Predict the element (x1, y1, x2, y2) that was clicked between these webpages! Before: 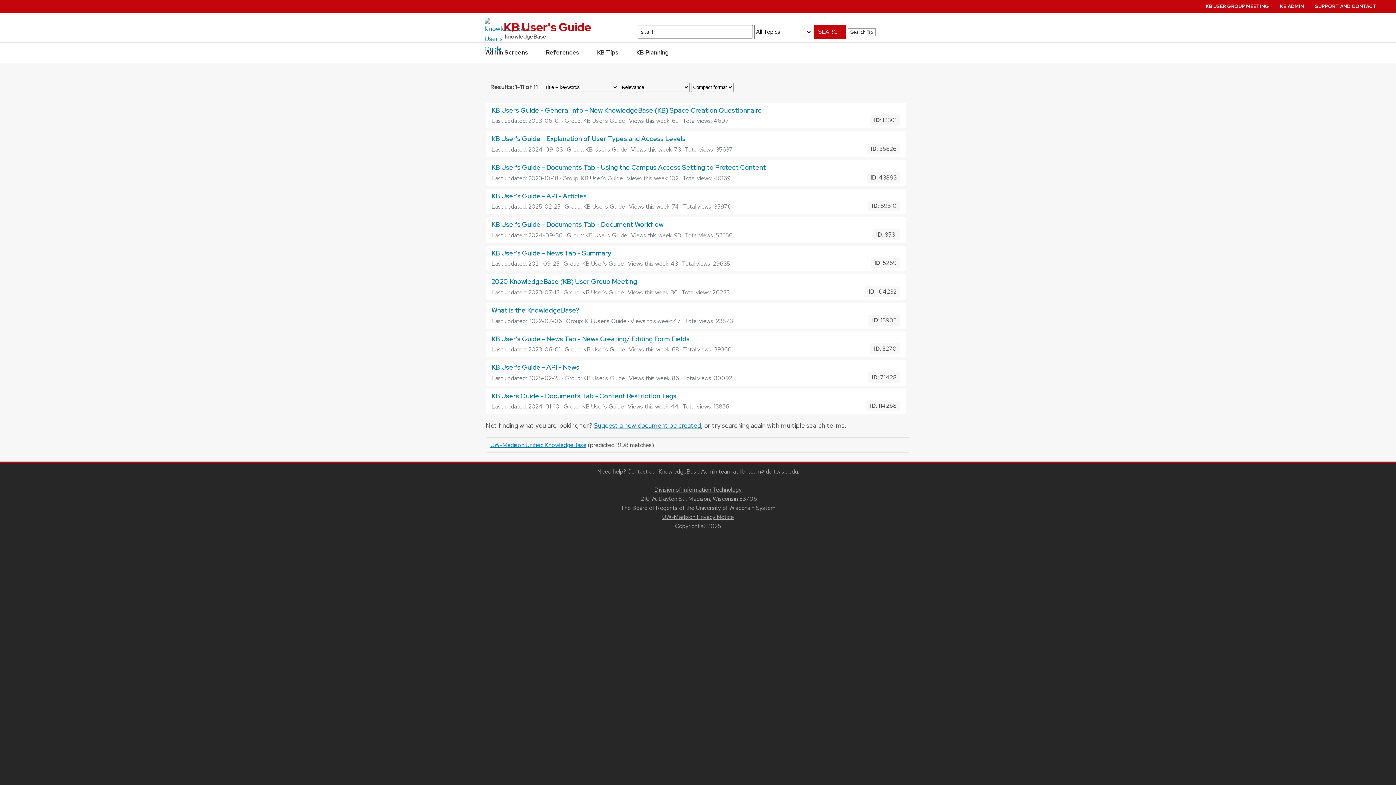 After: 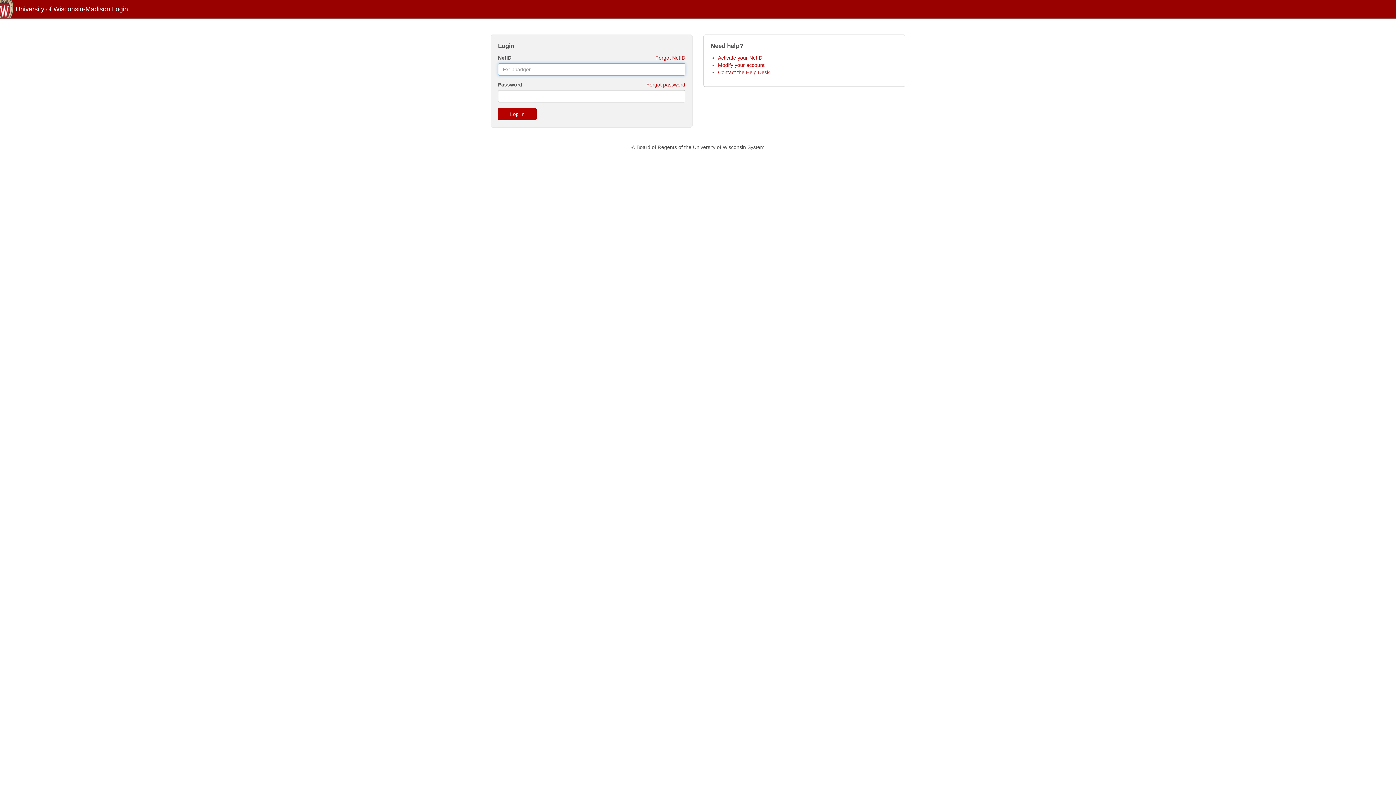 Action: bbox: (1280, 3, 1304, 9) label: KB ADMIN